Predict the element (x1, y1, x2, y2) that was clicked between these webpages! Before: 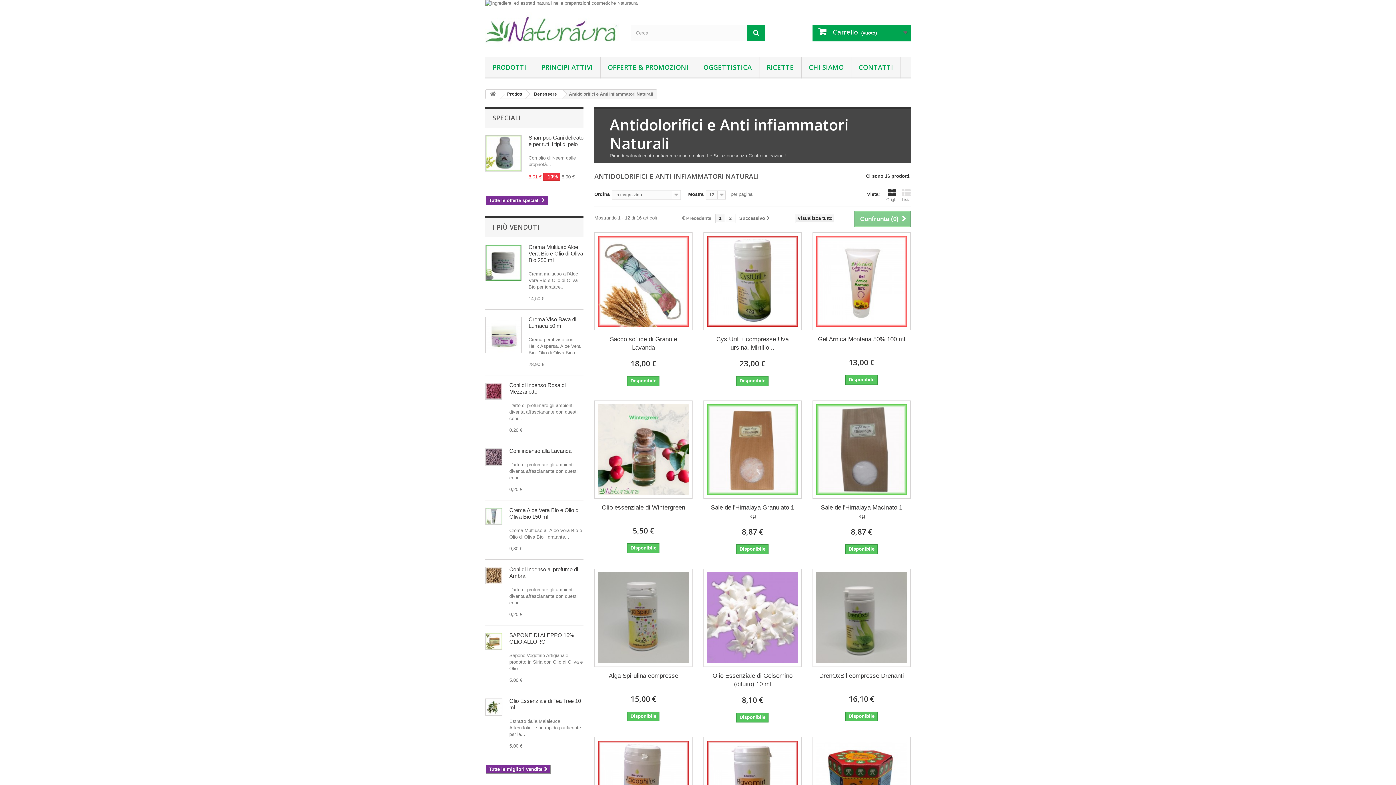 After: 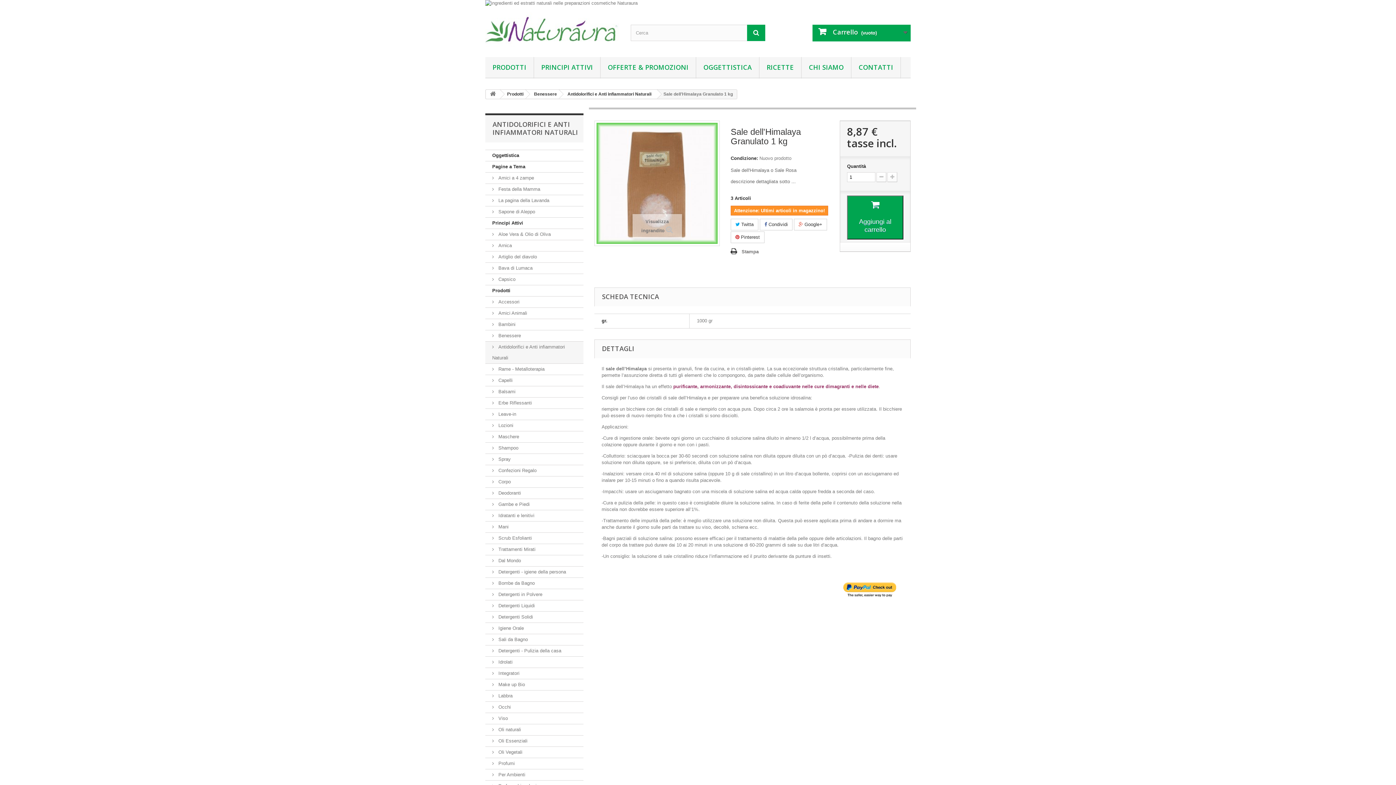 Action: bbox: (707, 404, 798, 495)